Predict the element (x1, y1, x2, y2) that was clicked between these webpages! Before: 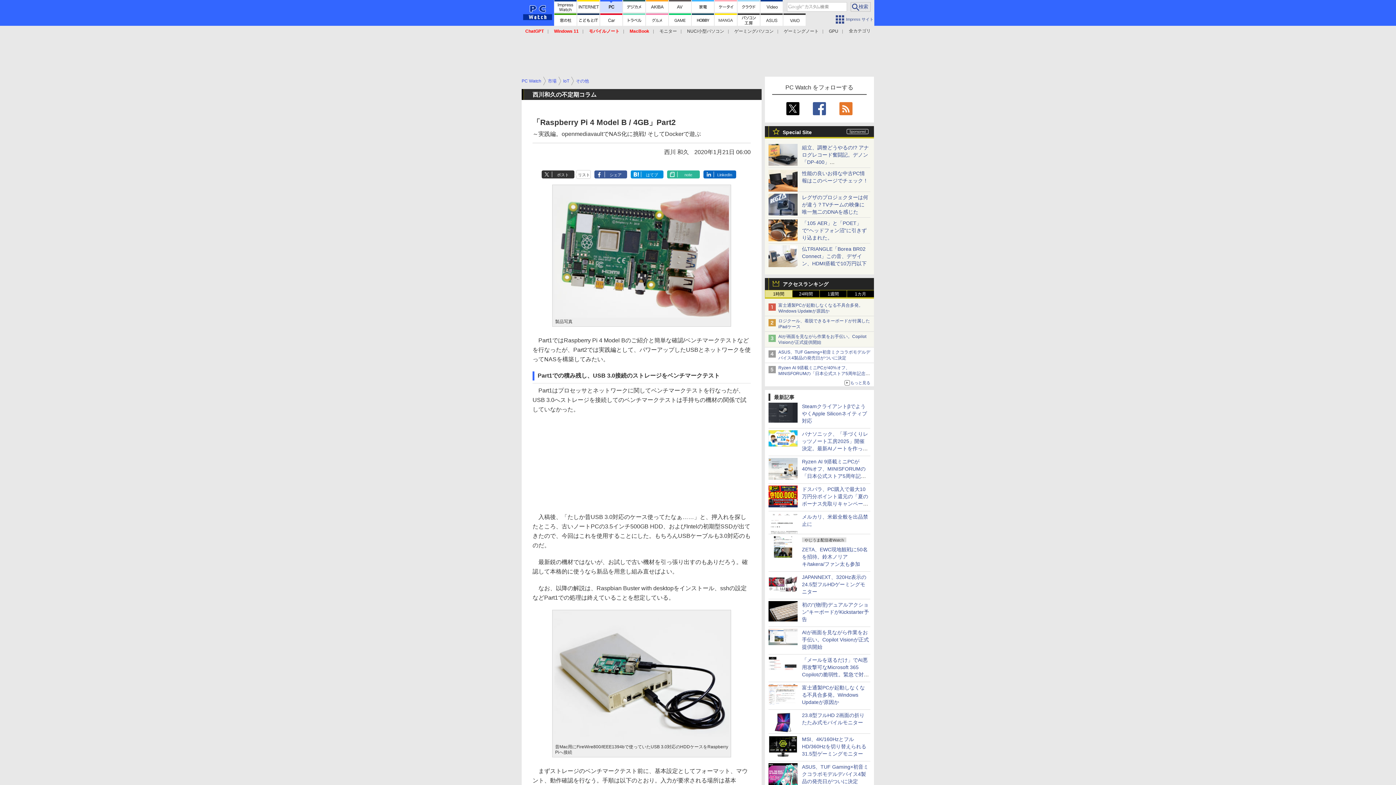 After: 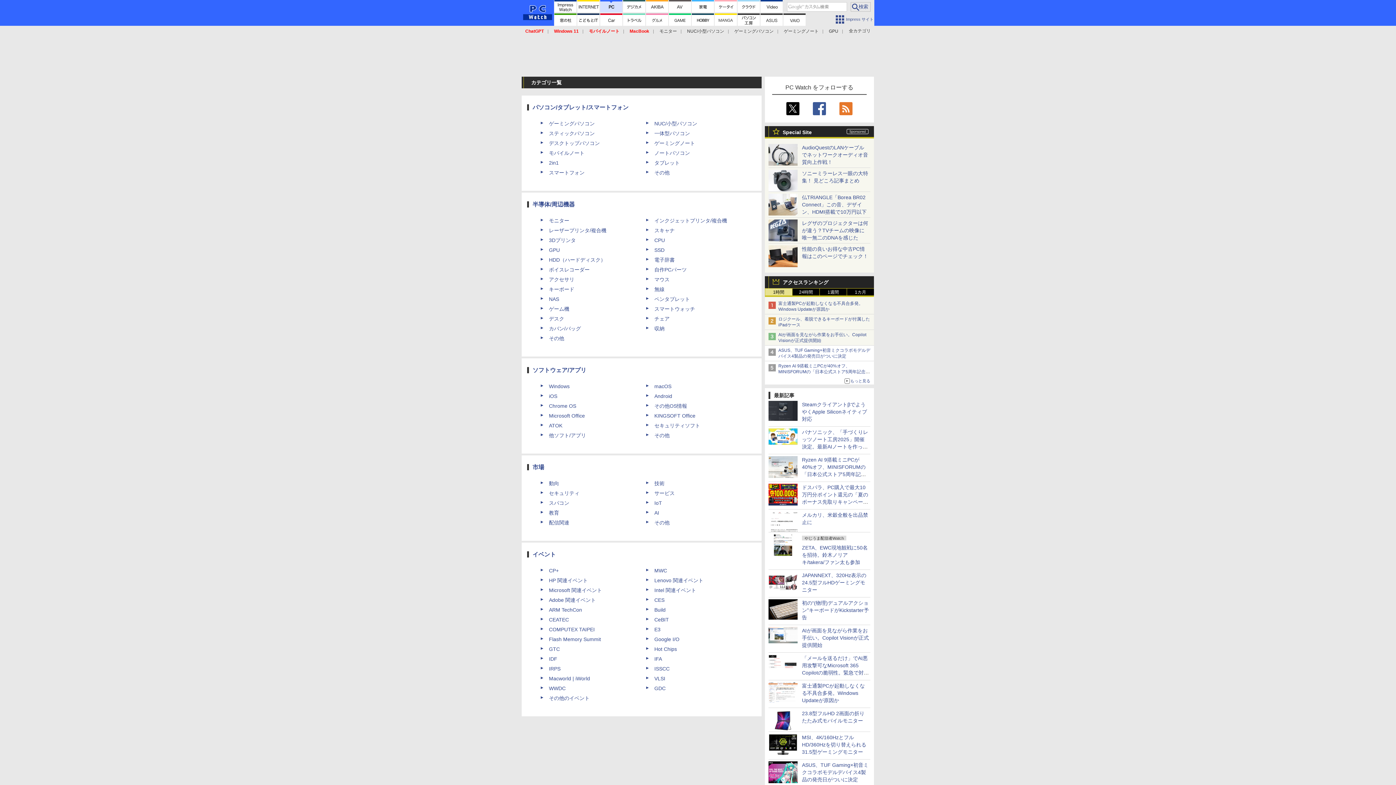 Action: label: 全カテゴリ bbox: (849, 25, 870, 36)